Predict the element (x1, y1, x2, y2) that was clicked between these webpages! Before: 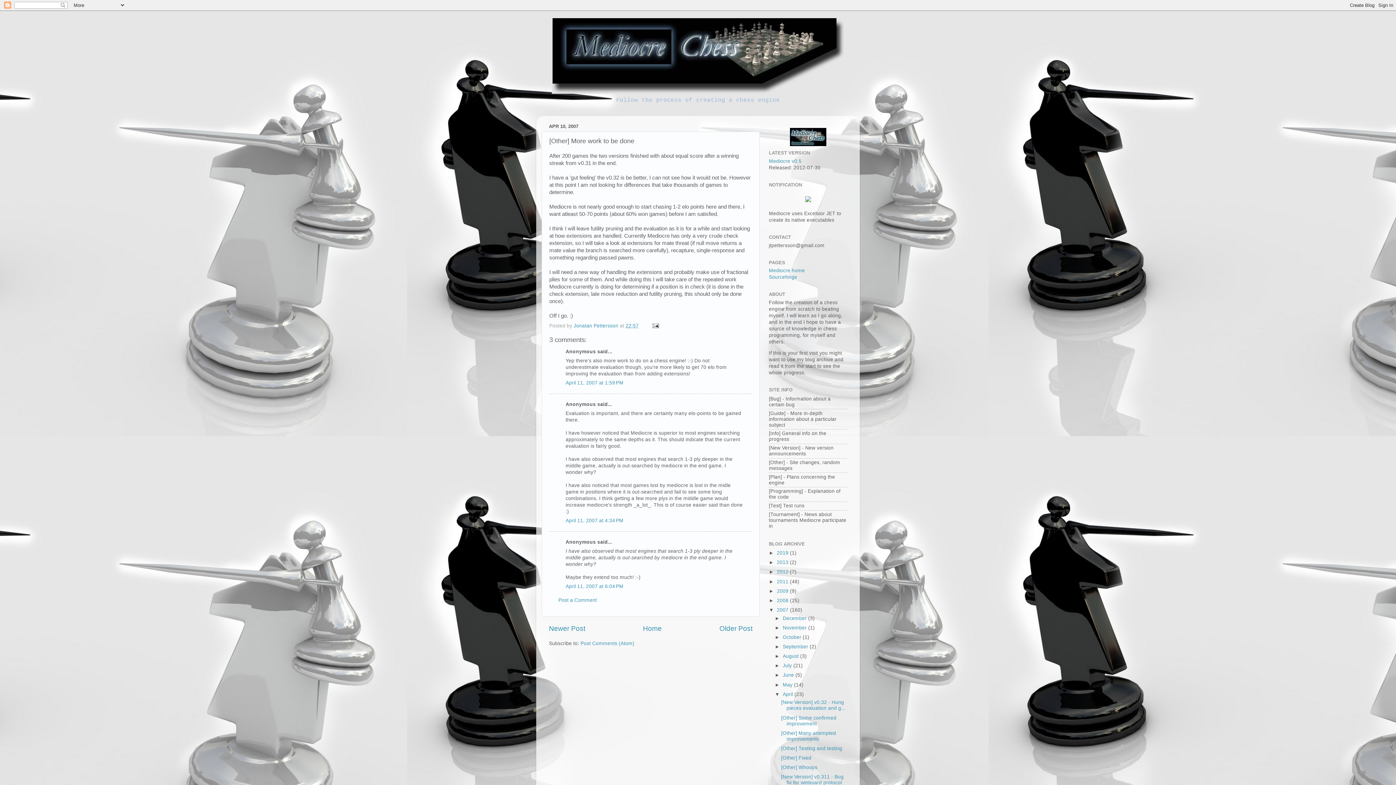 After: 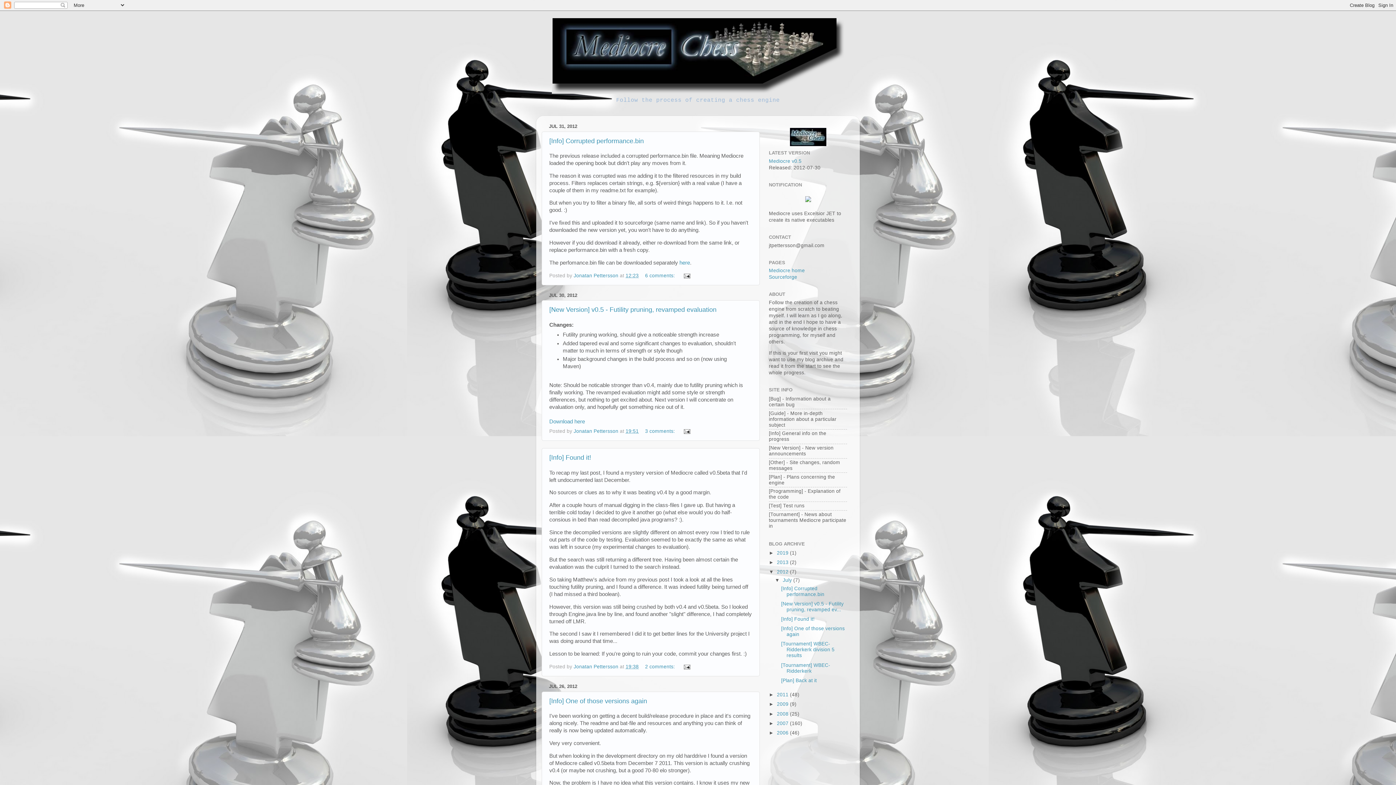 Action: label: 2012  bbox: (777, 569, 790, 575)